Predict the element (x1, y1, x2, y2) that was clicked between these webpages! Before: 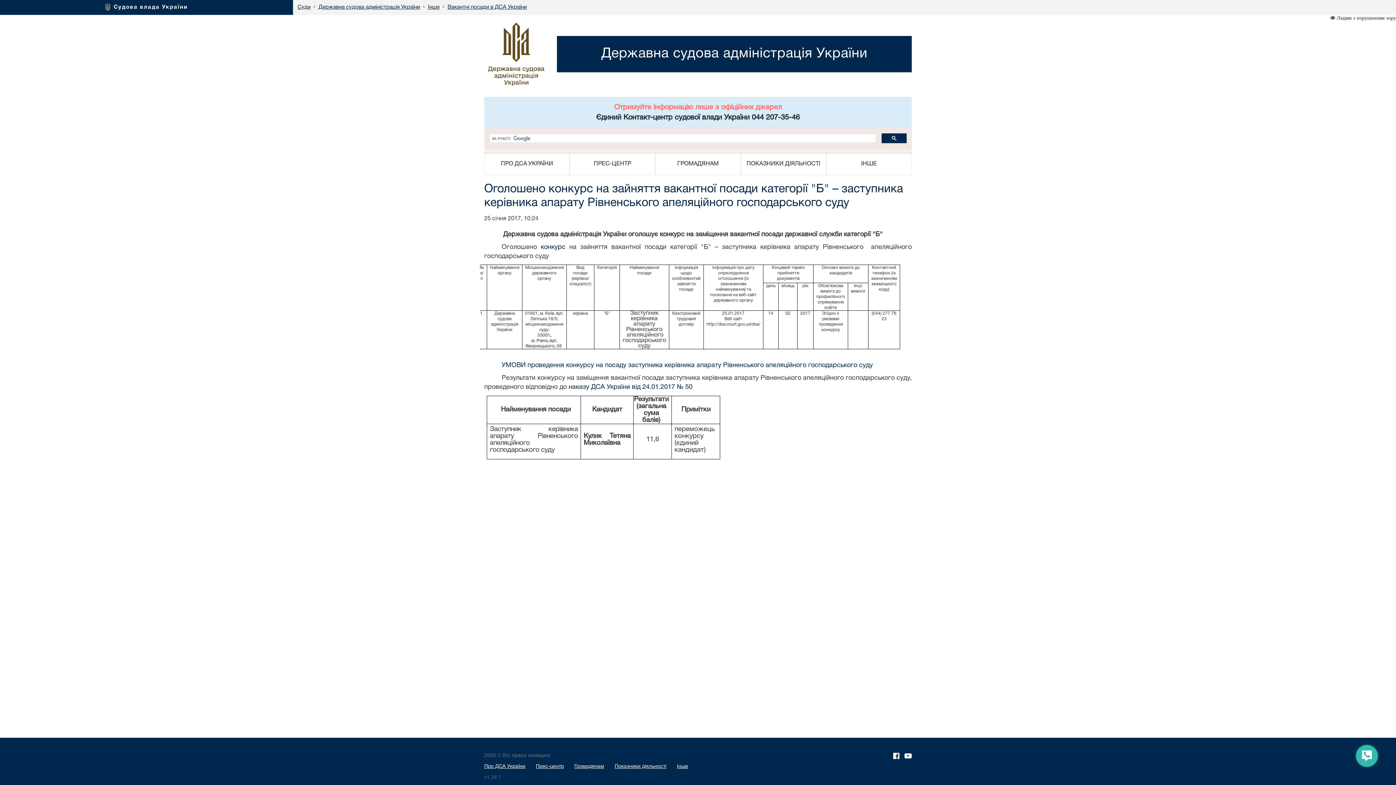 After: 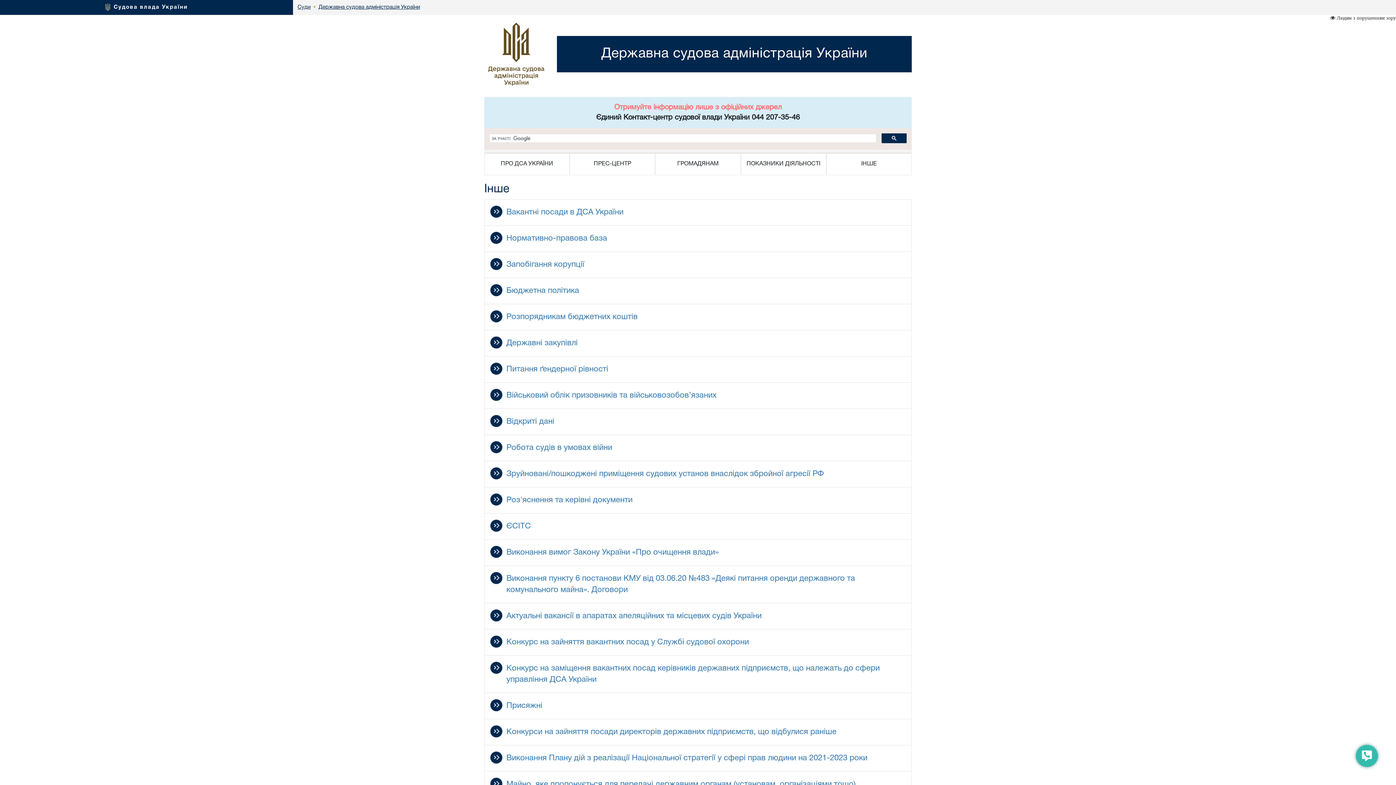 Action: label: Інше bbox: (677, 764, 688, 769)